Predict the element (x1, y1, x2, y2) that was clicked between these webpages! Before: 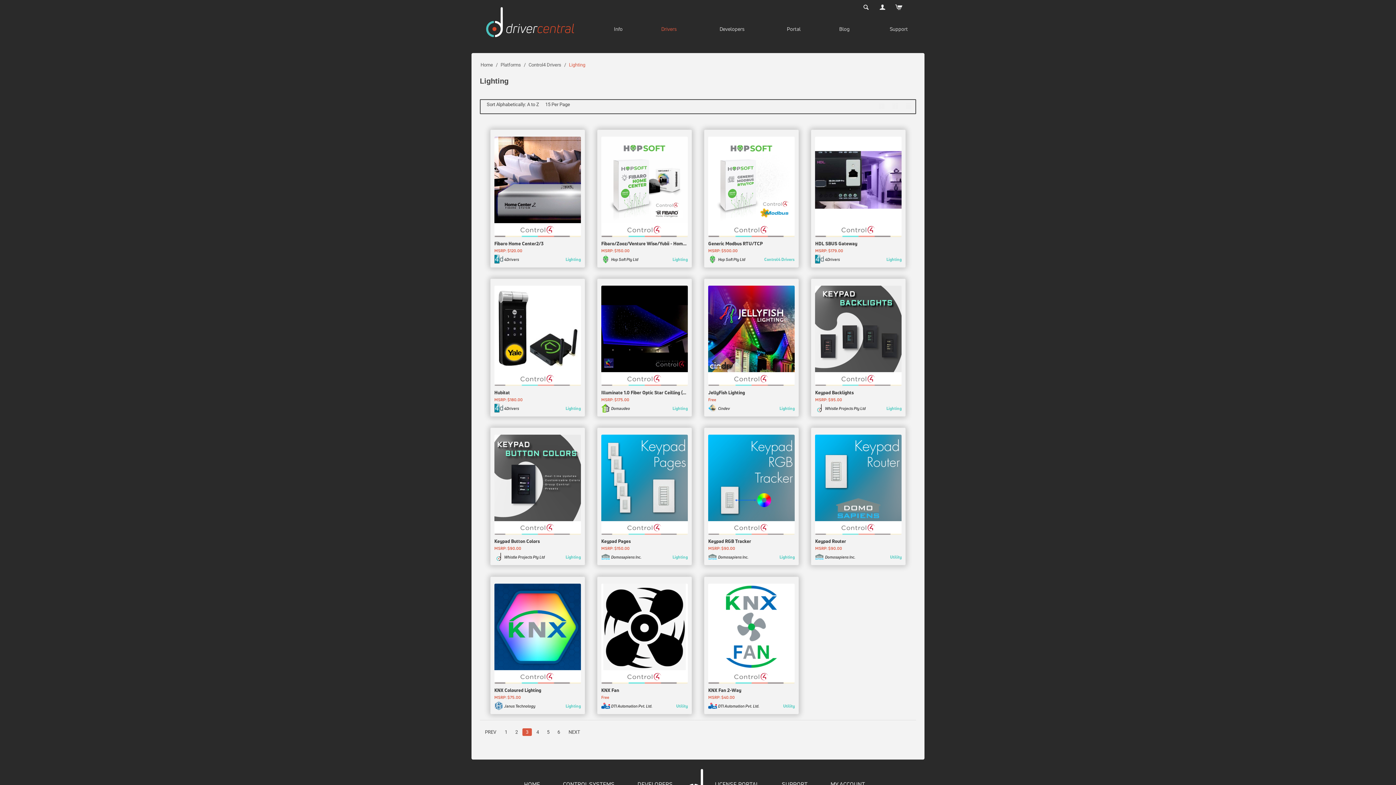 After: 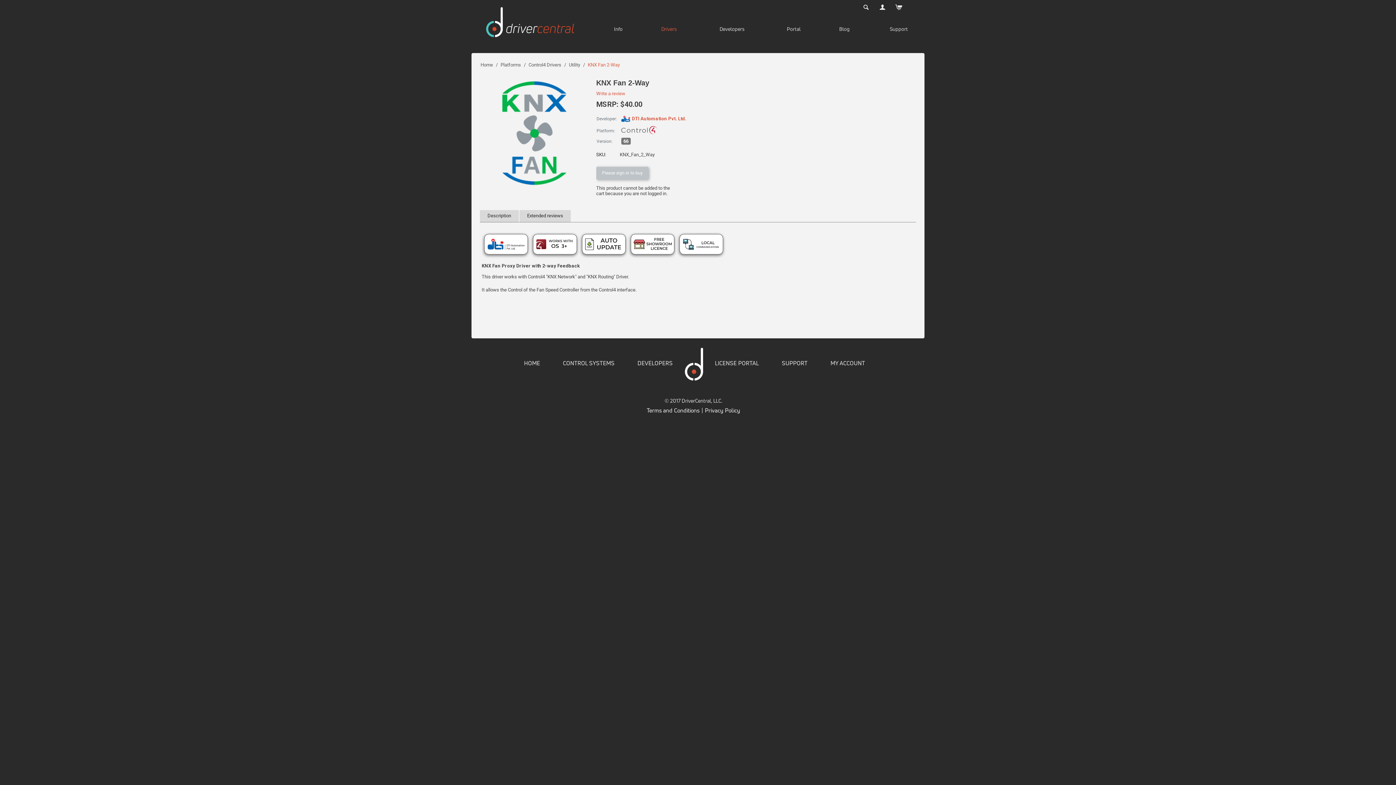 Action: label: KNX Fan 2-Way bbox: (708, 686, 794, 693)